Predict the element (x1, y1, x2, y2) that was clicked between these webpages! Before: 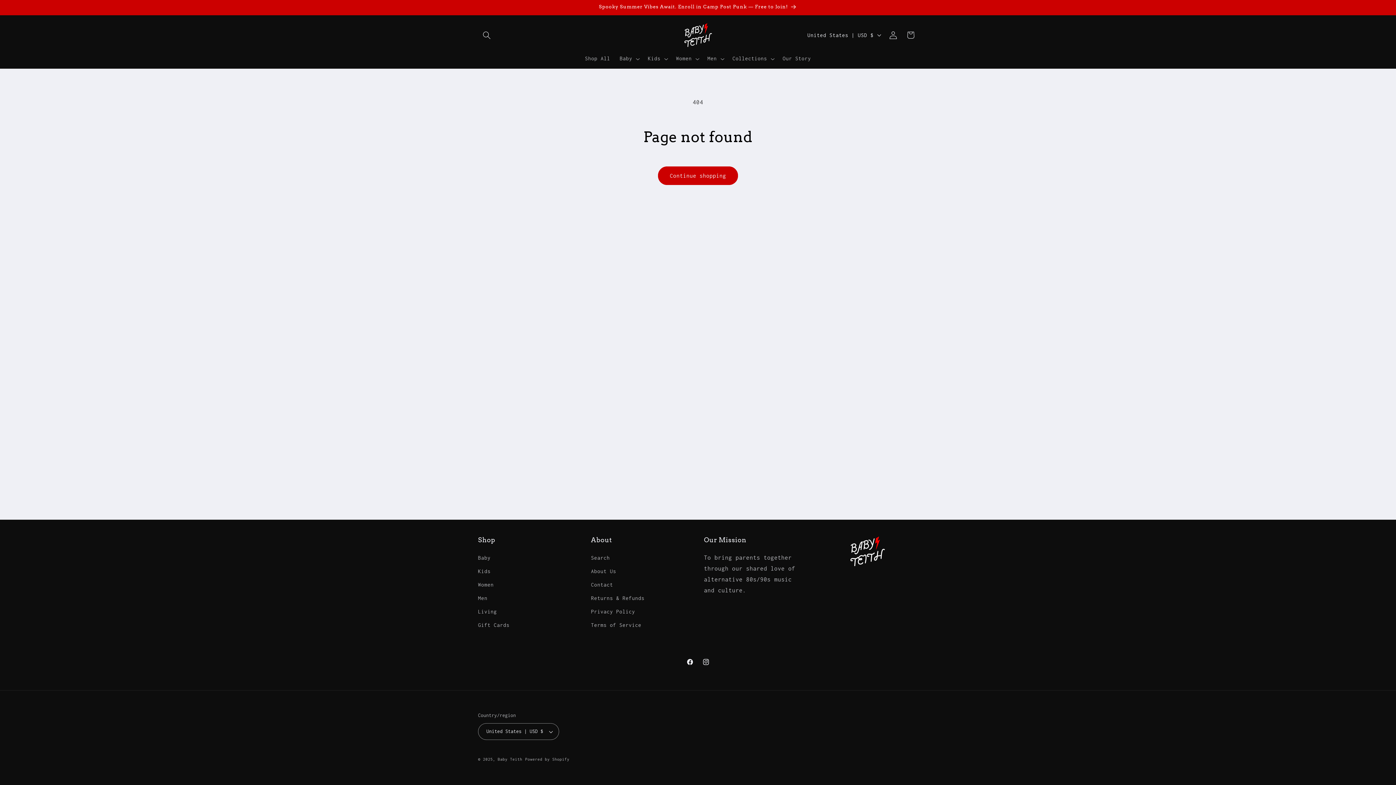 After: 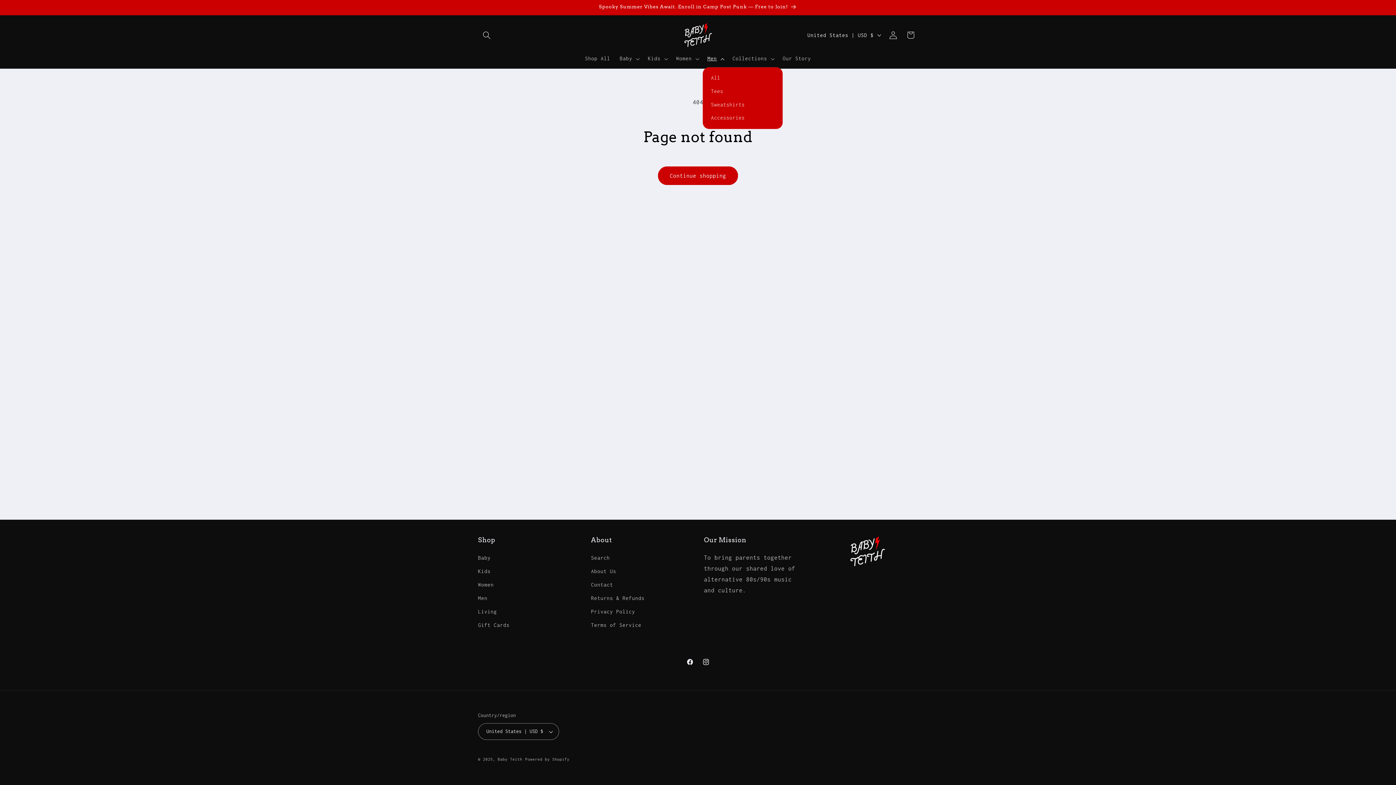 Action: bbox: (702, 50, 727, 67) label: Men